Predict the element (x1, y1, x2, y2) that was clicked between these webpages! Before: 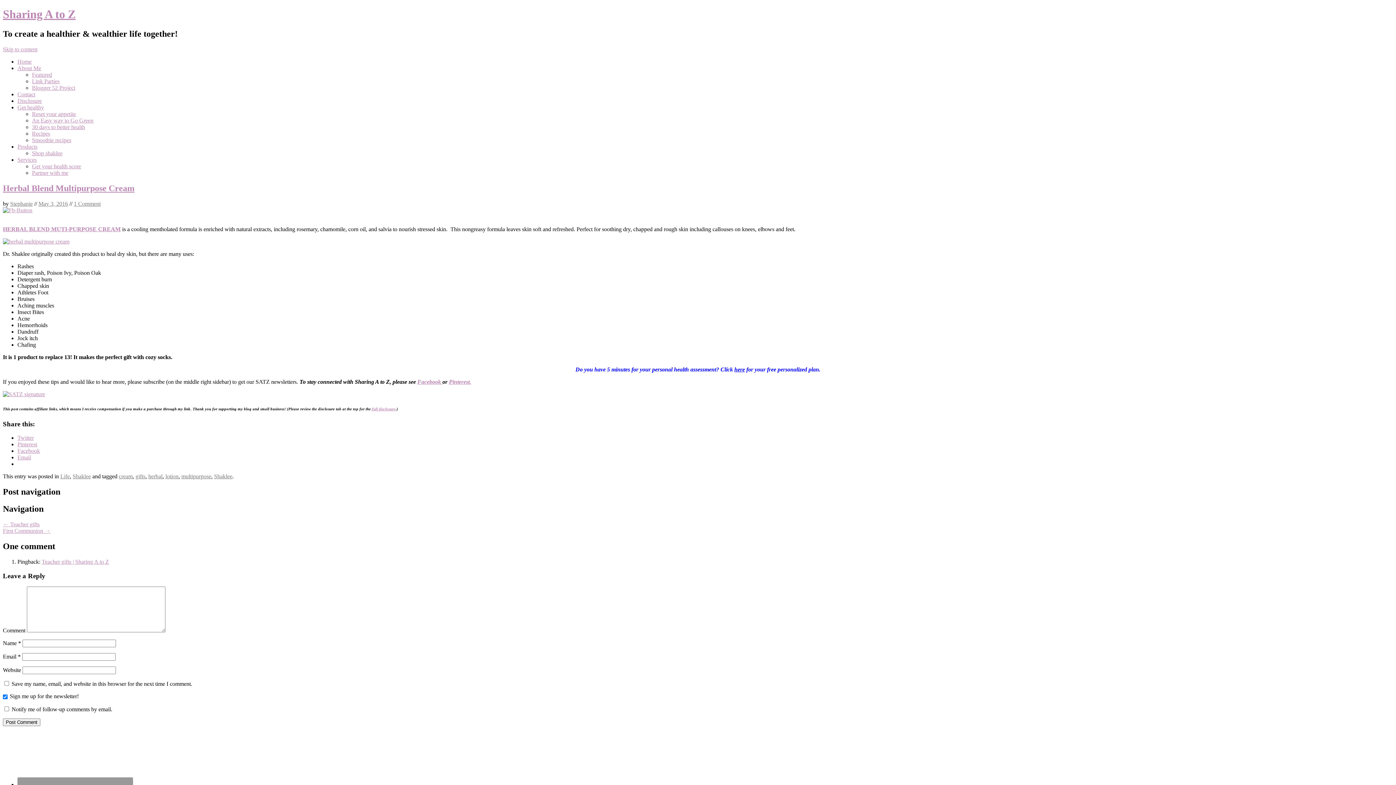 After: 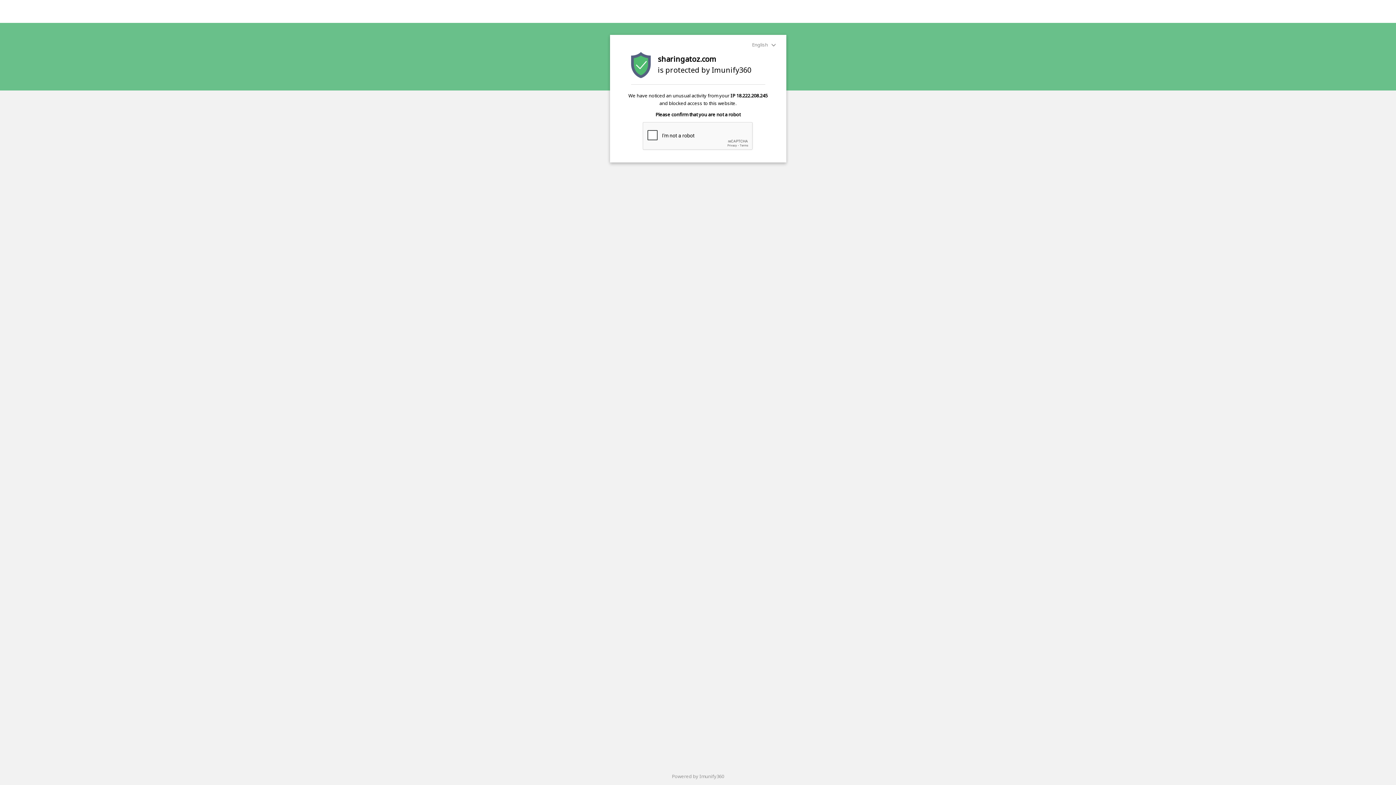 Action: label: cream bbox: (118, 473, 132, 479)